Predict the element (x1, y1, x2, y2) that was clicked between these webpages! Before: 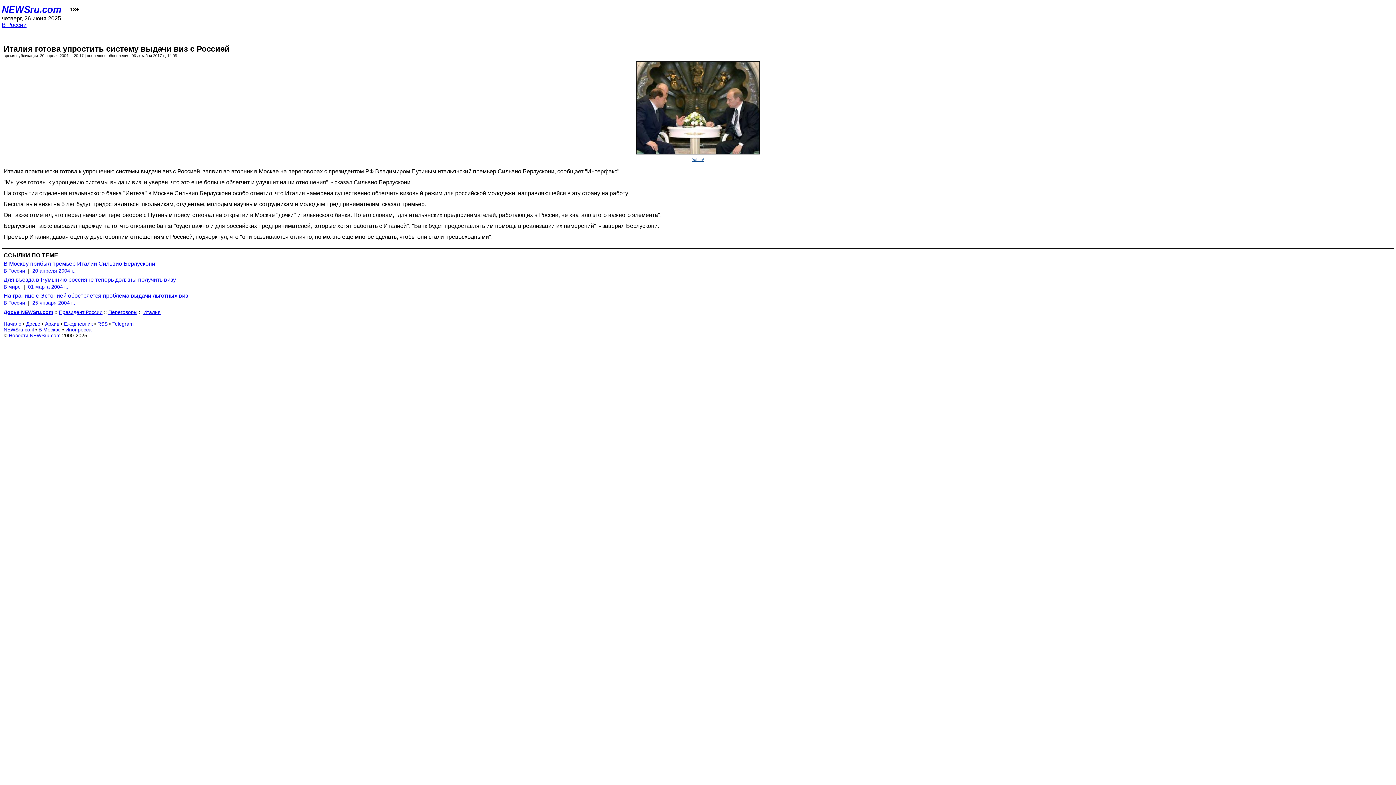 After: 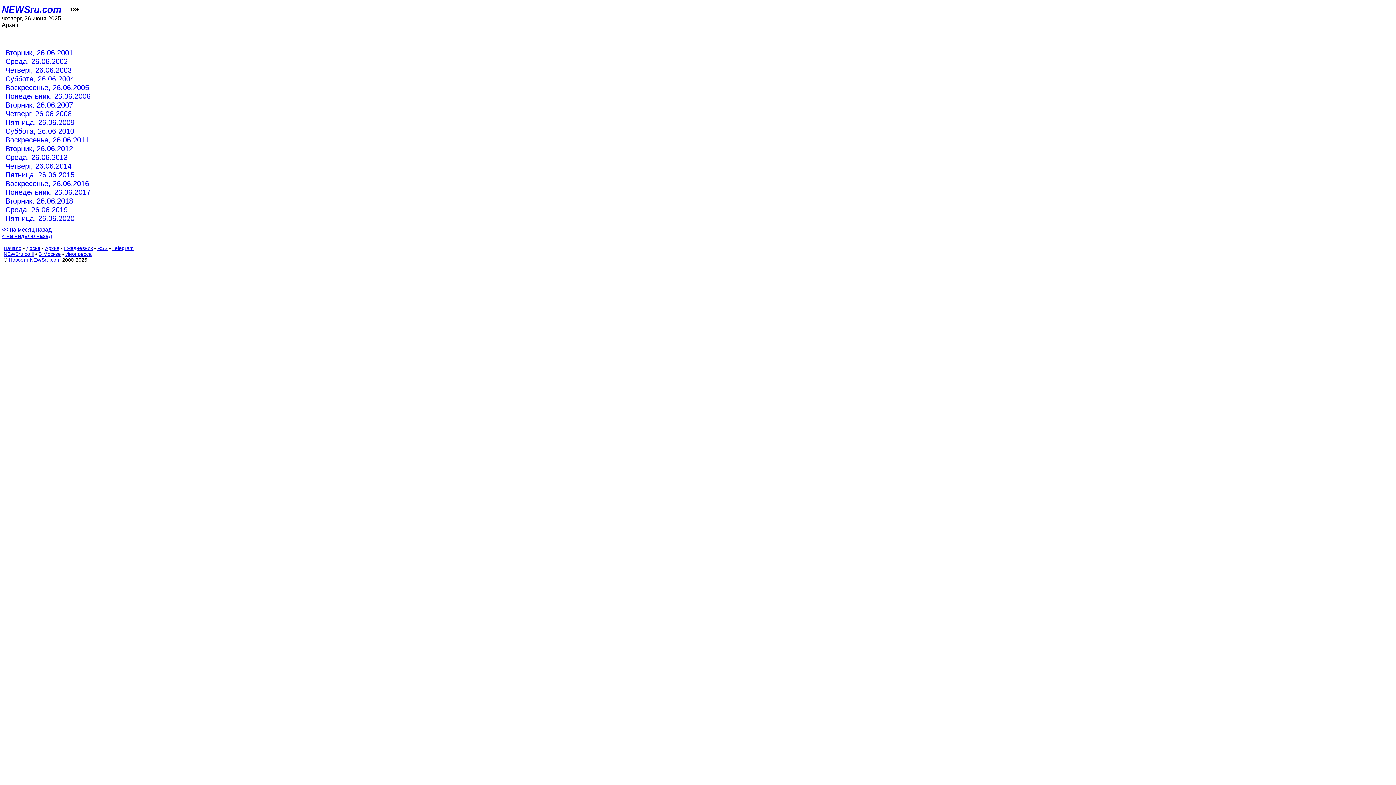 Action: bbox: (3, 320, 21, 326) label: Начало